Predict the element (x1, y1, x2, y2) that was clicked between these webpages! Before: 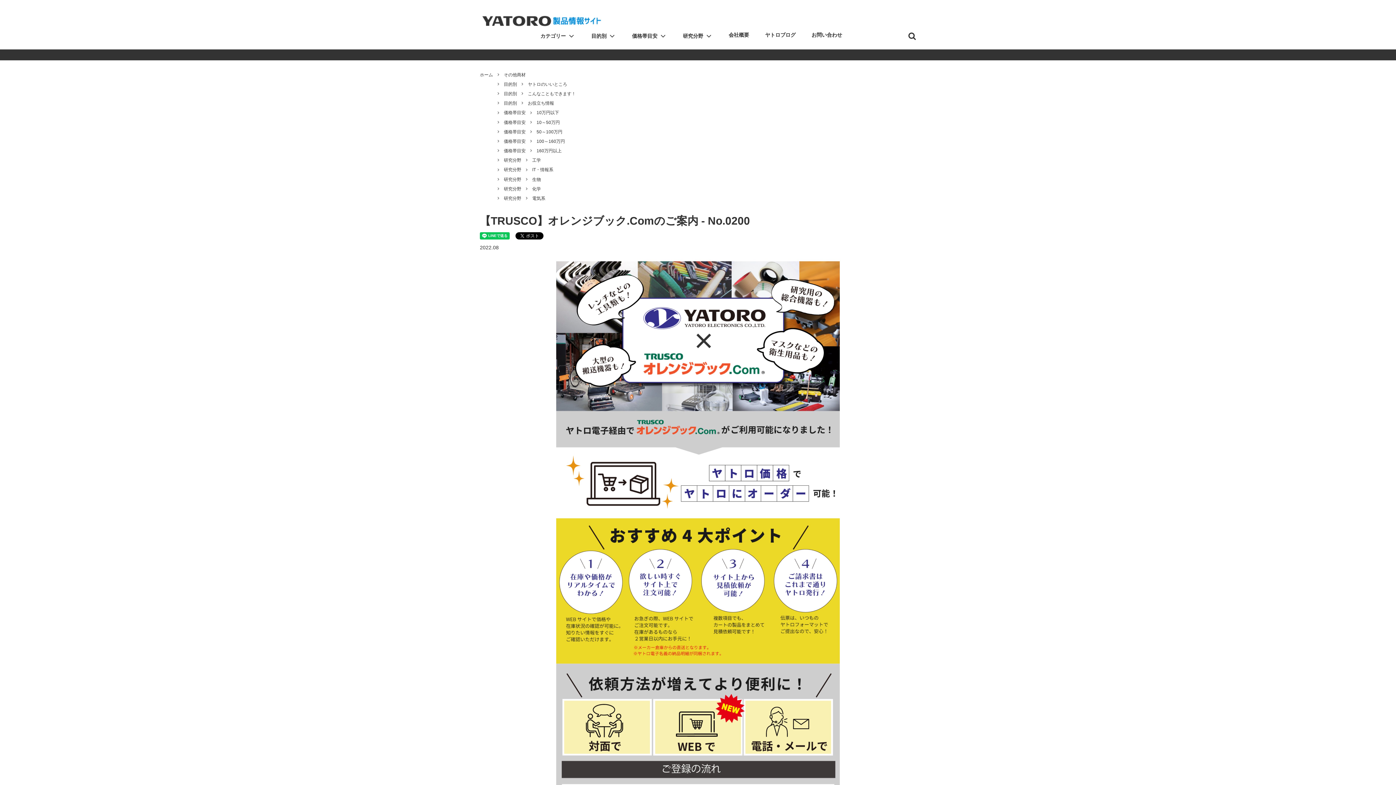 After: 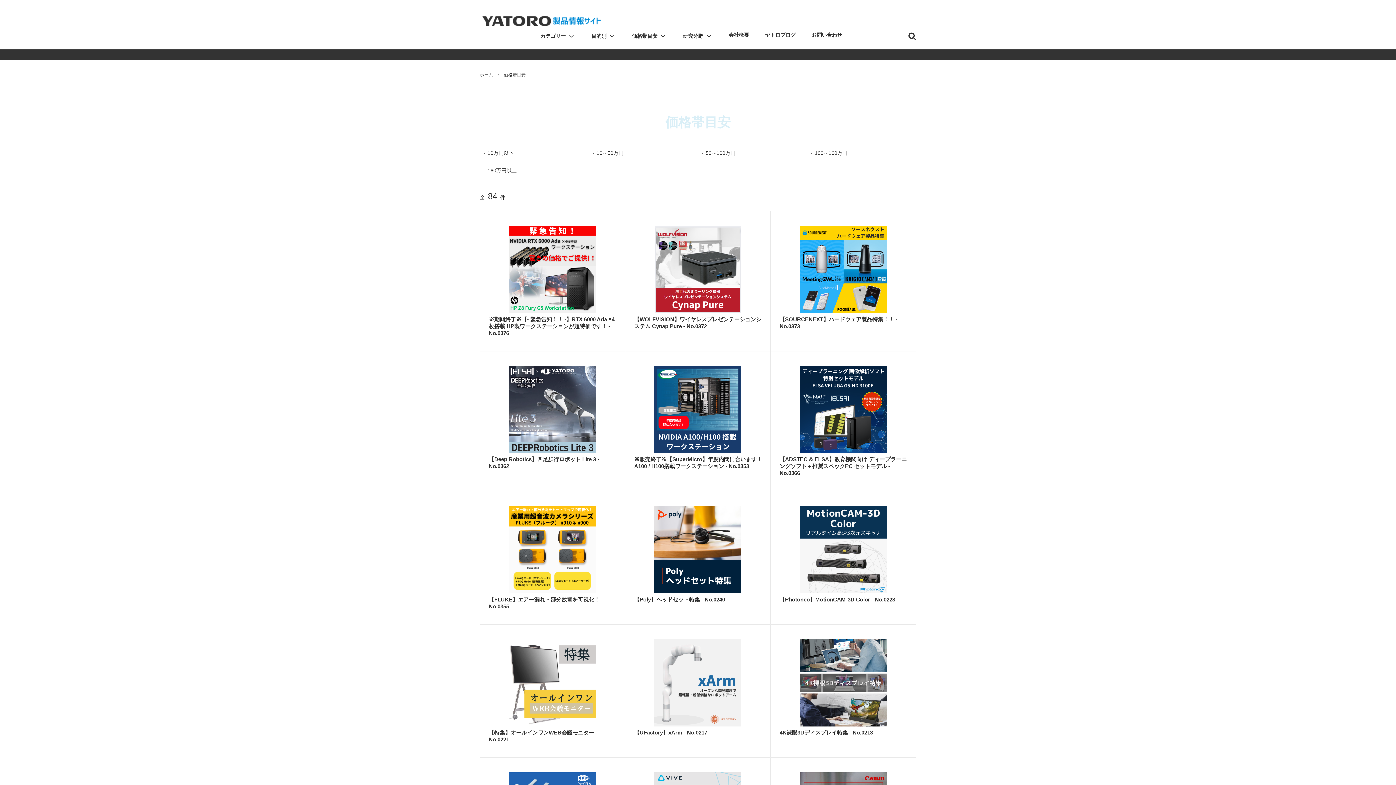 Action: bbox: (504, 128, 525, 135) label: 価格帯目安